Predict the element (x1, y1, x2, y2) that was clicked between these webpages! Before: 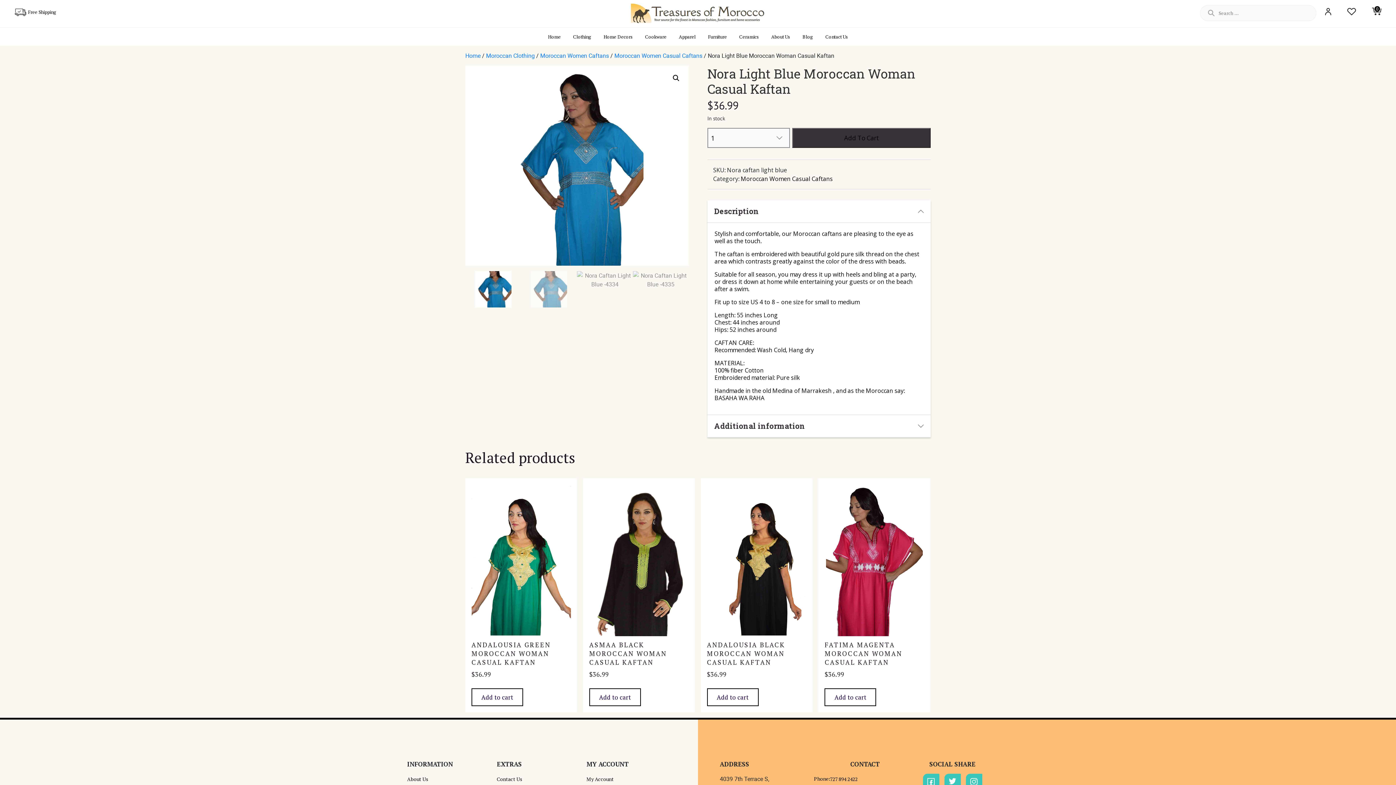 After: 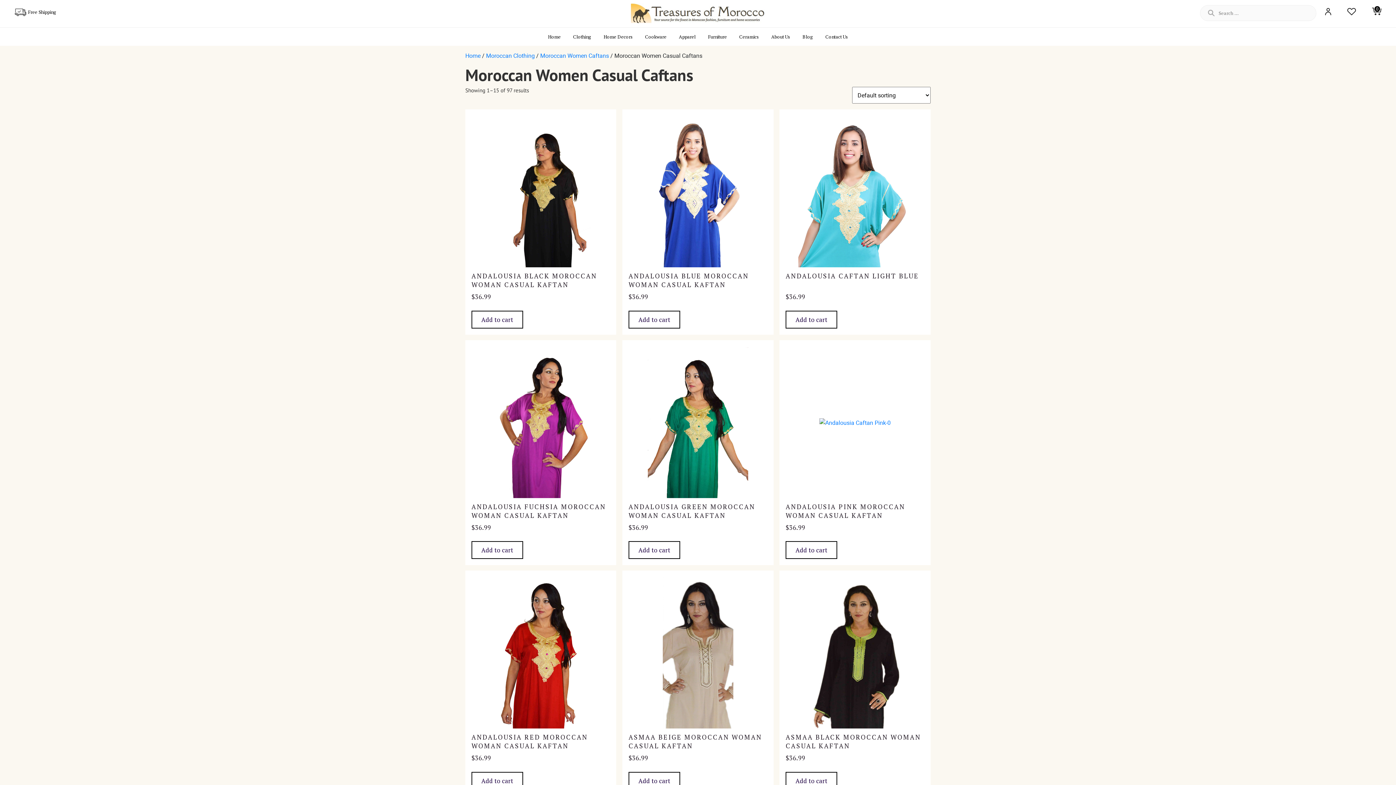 Action: bbox: (614, 51, 702, 59) label: Moroccan Women Casual Caftans